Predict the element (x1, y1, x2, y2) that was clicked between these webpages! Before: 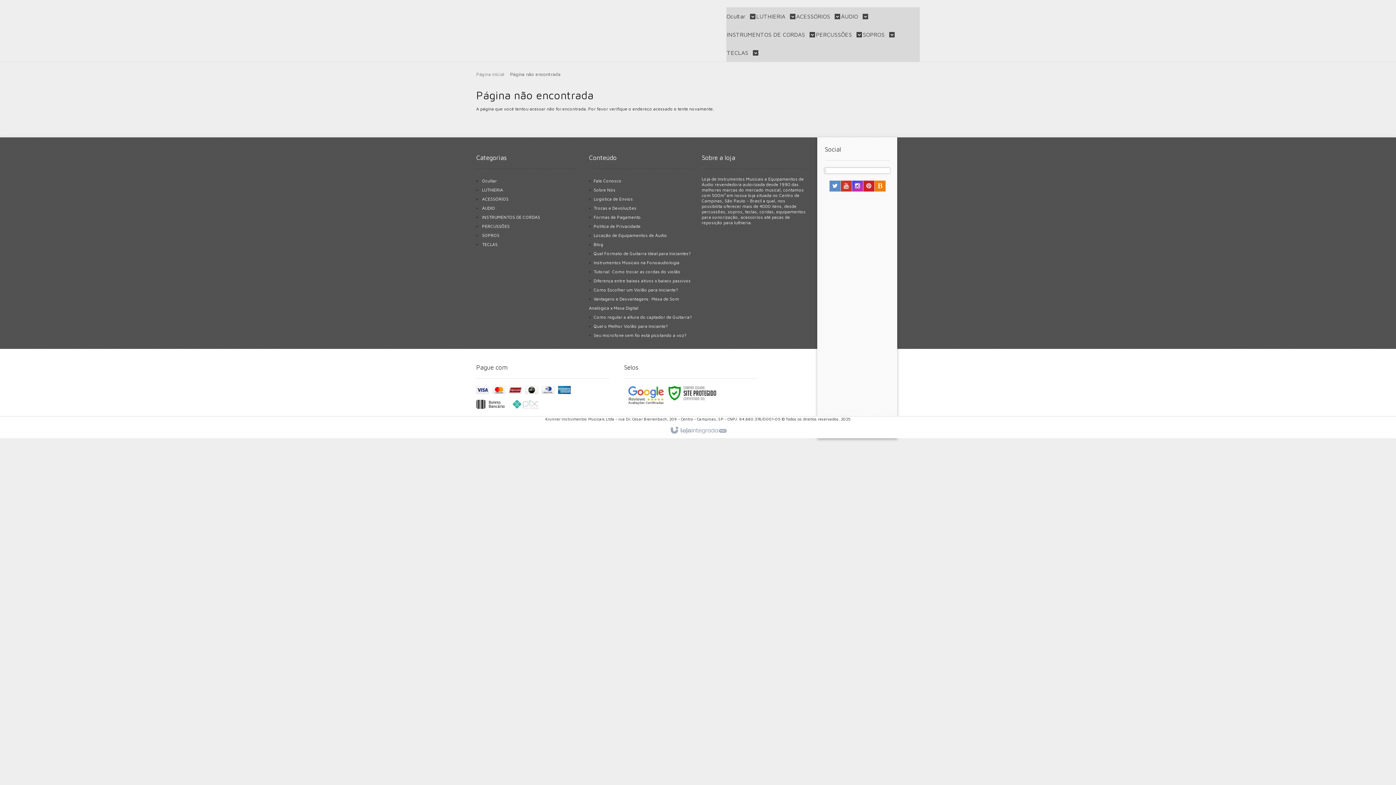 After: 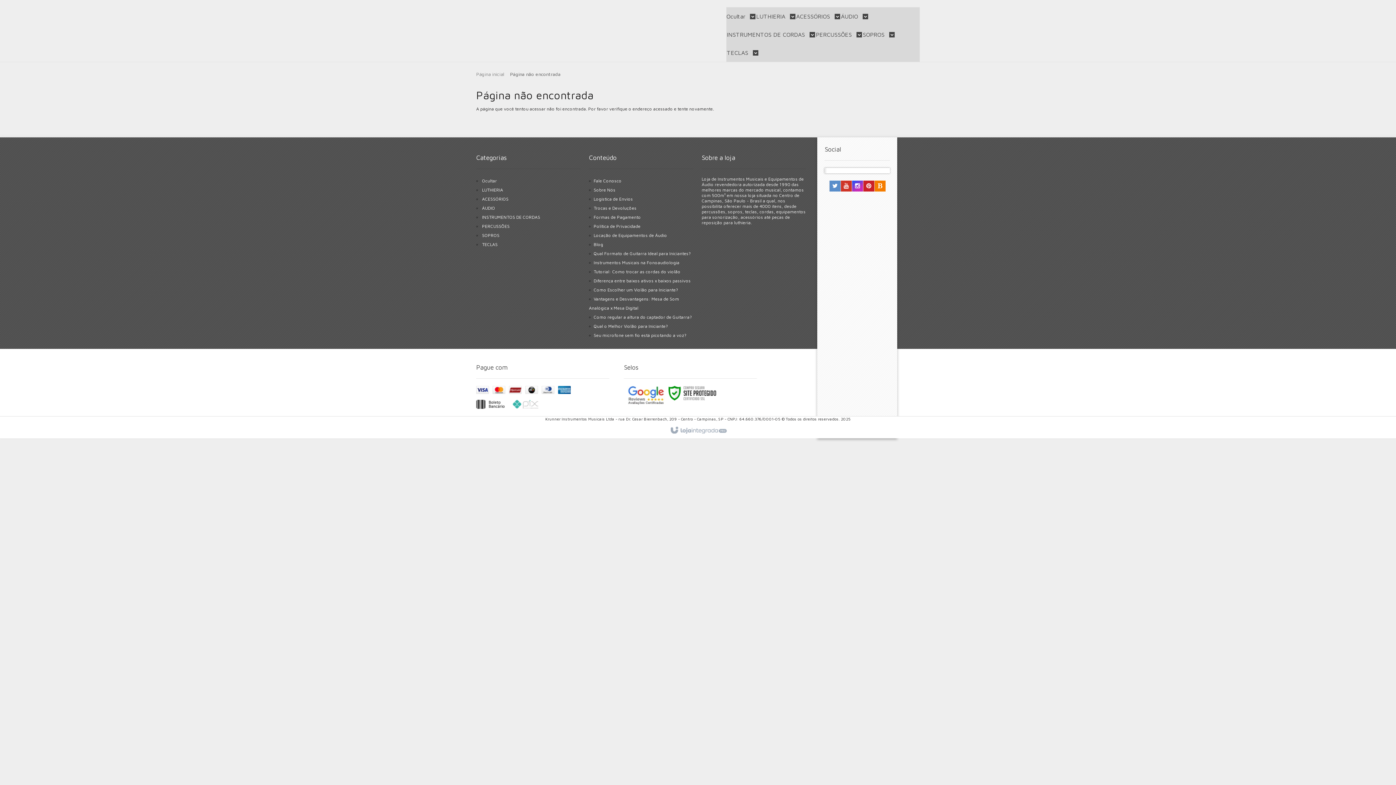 Action: bbox: (667, 424, 729, 437)